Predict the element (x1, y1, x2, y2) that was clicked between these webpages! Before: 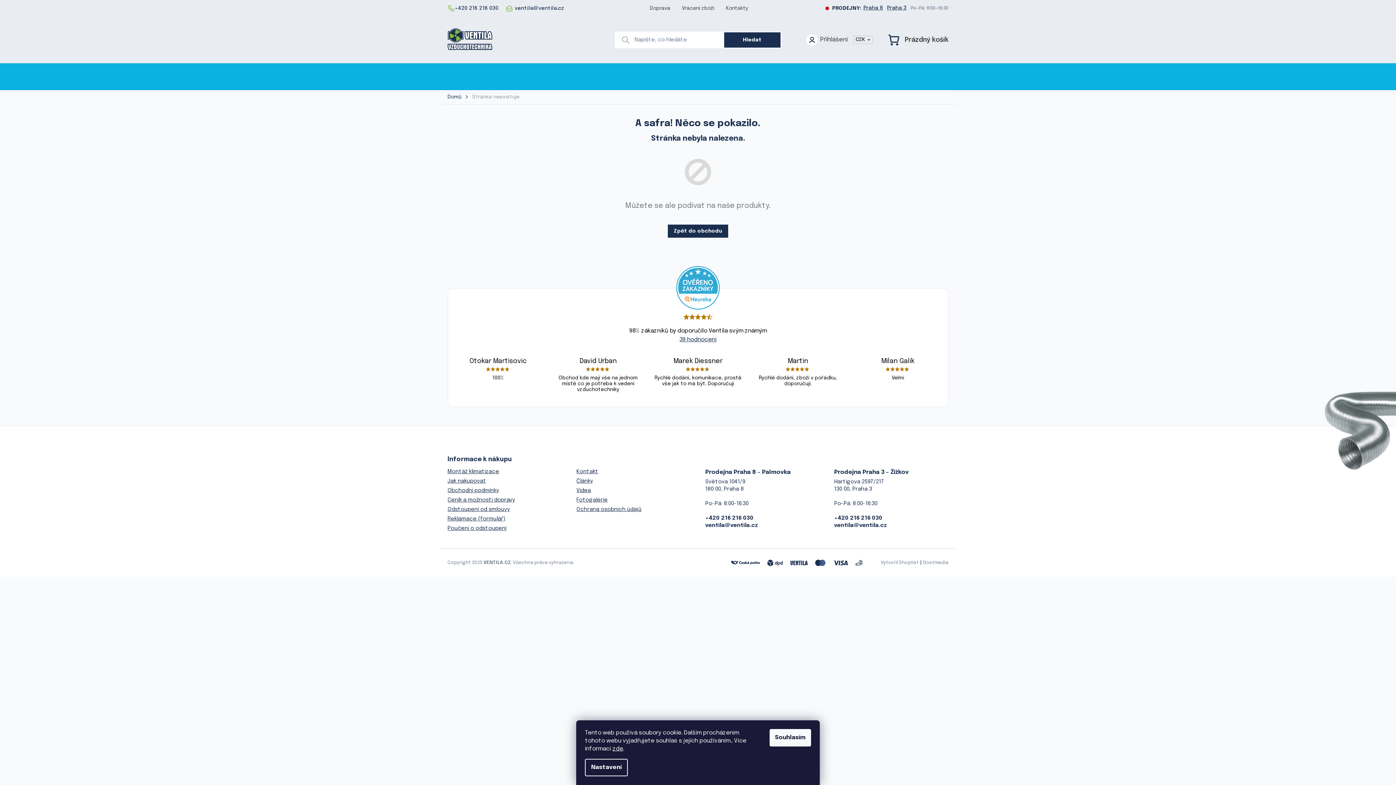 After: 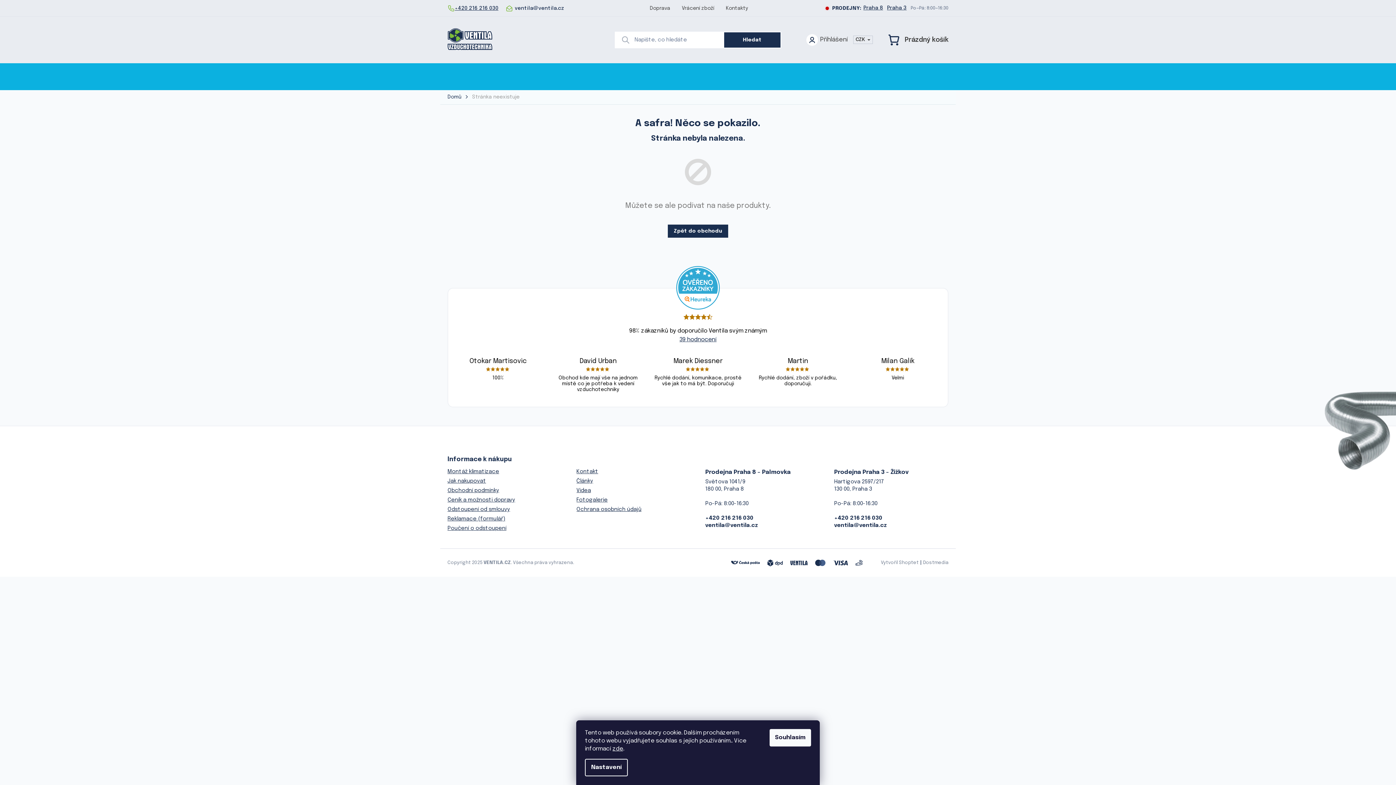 Action: bbox: (447, 4, 505, 11) label: Zavolat na +420216216030